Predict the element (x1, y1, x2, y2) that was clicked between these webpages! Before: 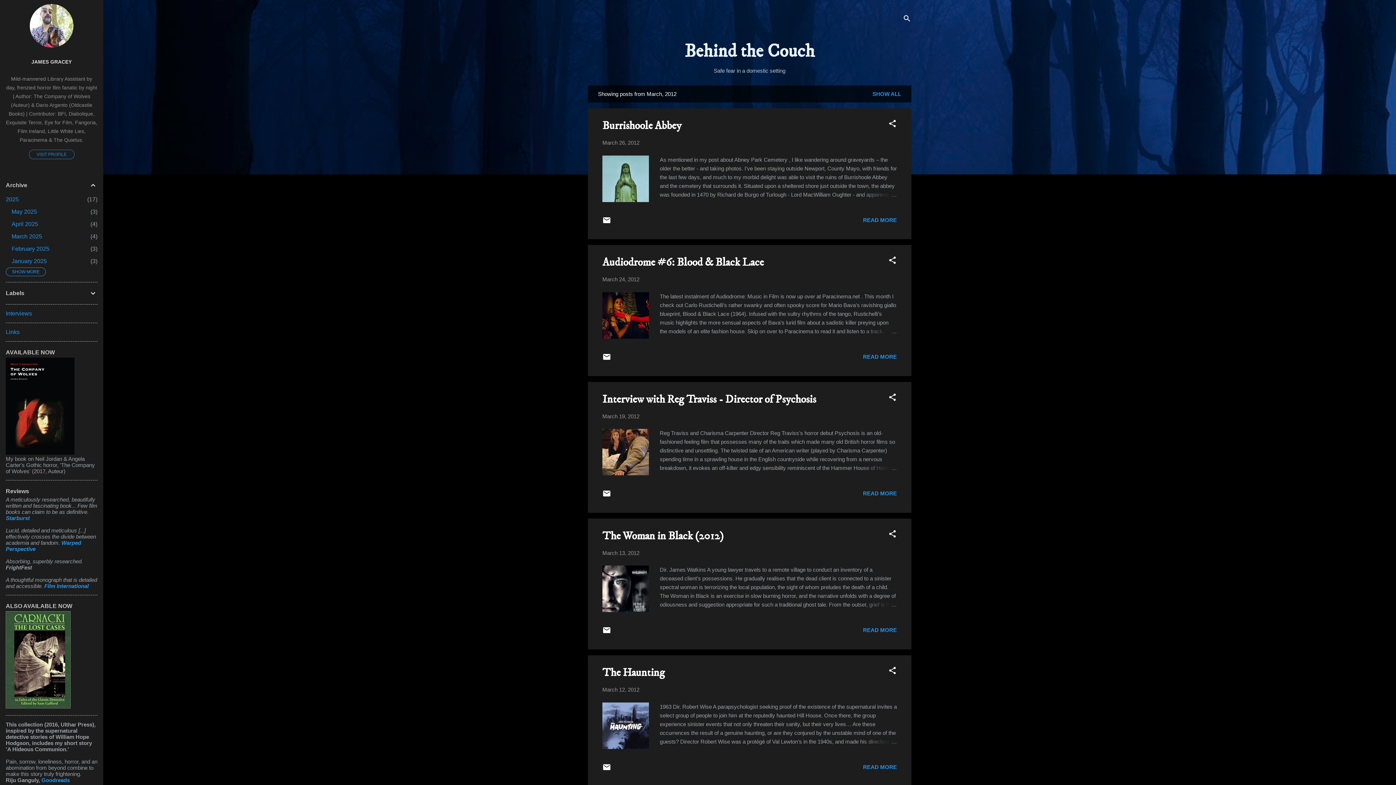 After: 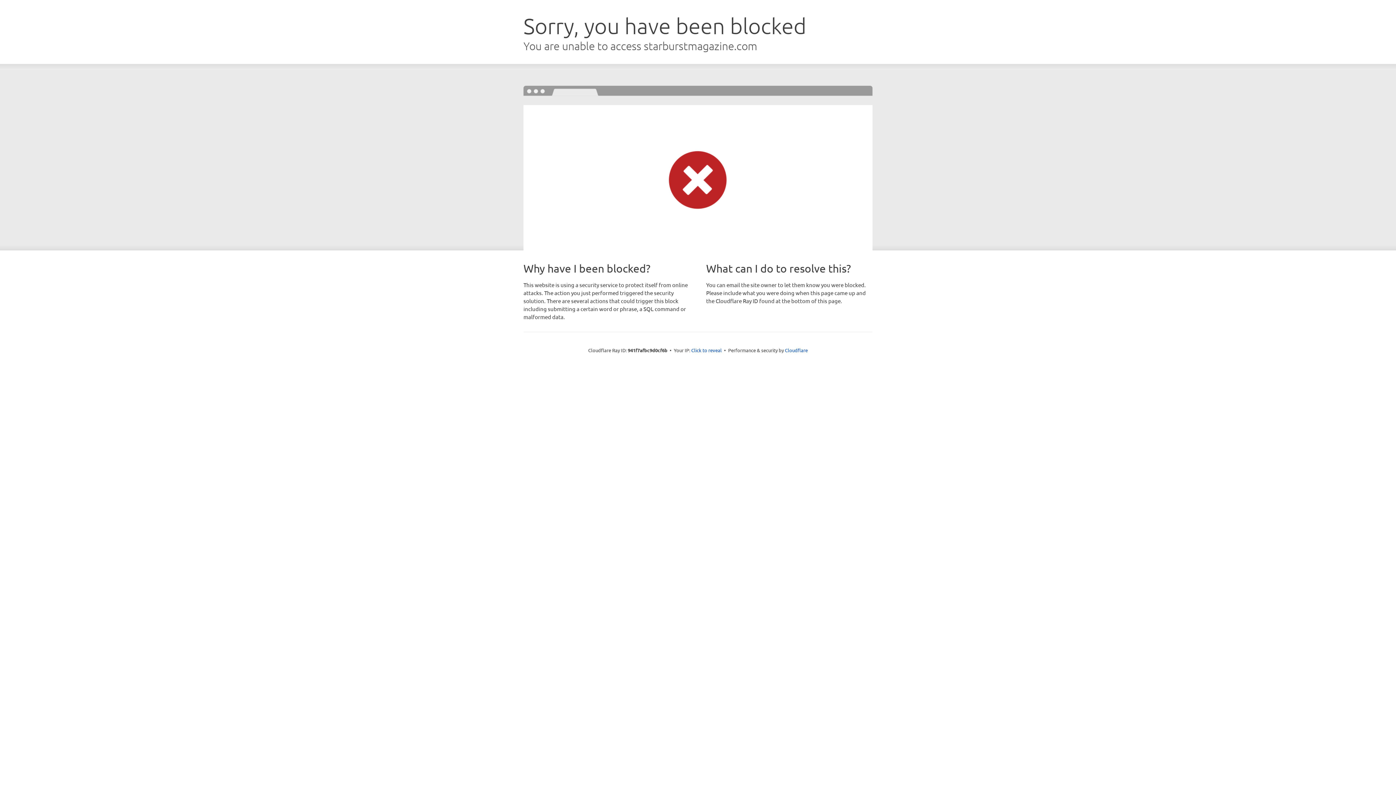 Action: bbox: (5, 515, 29, 521) label: Starburst